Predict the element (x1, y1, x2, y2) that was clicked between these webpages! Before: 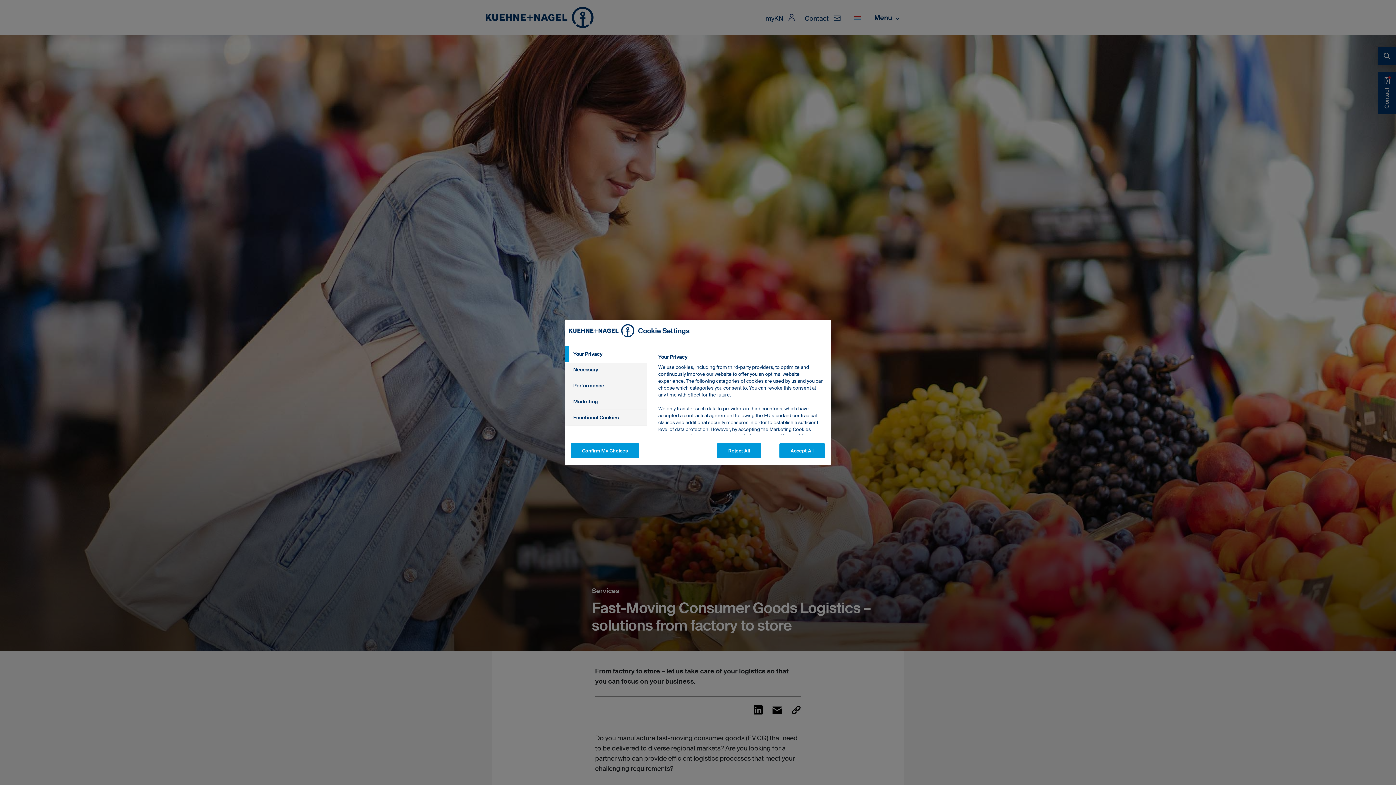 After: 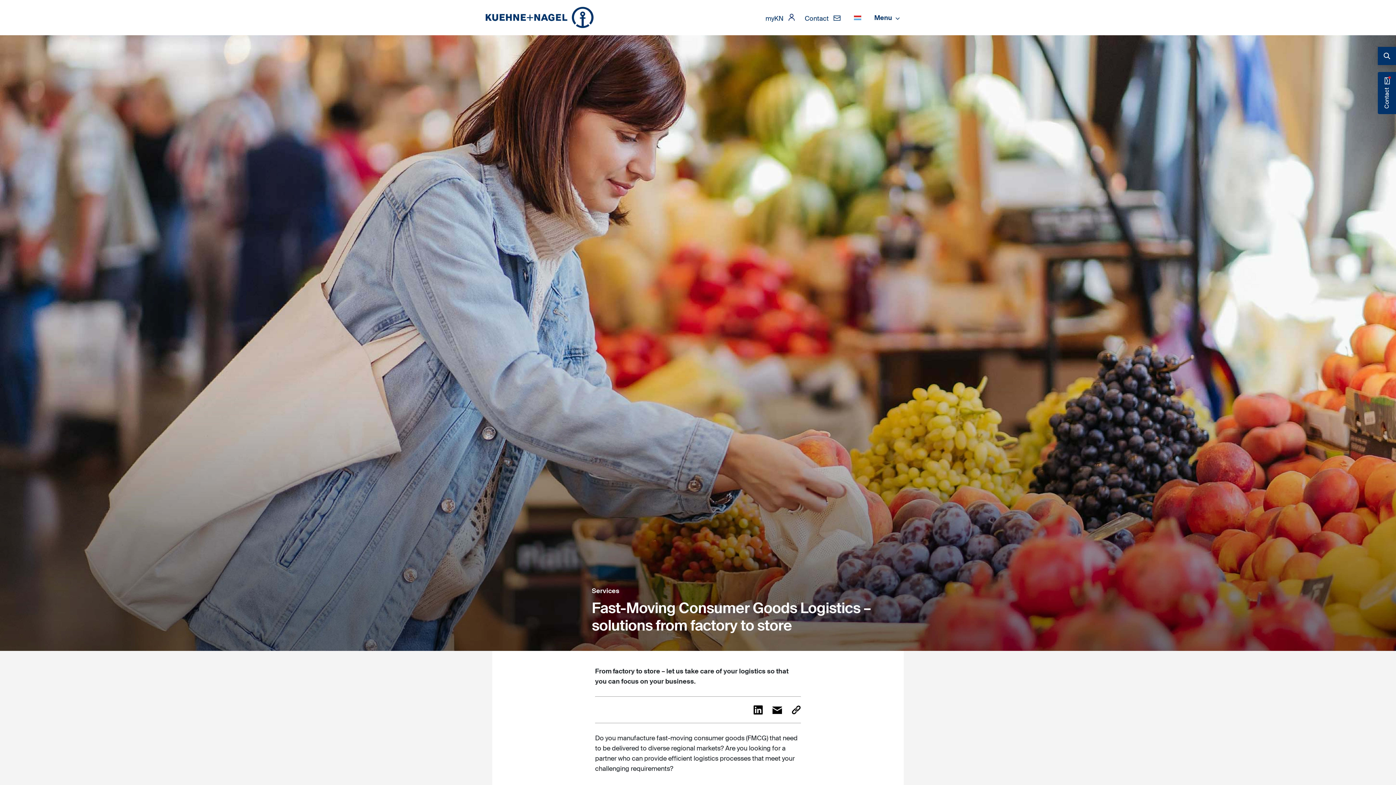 Action: bbox: (779, 443, 825, 458) label: Accept All